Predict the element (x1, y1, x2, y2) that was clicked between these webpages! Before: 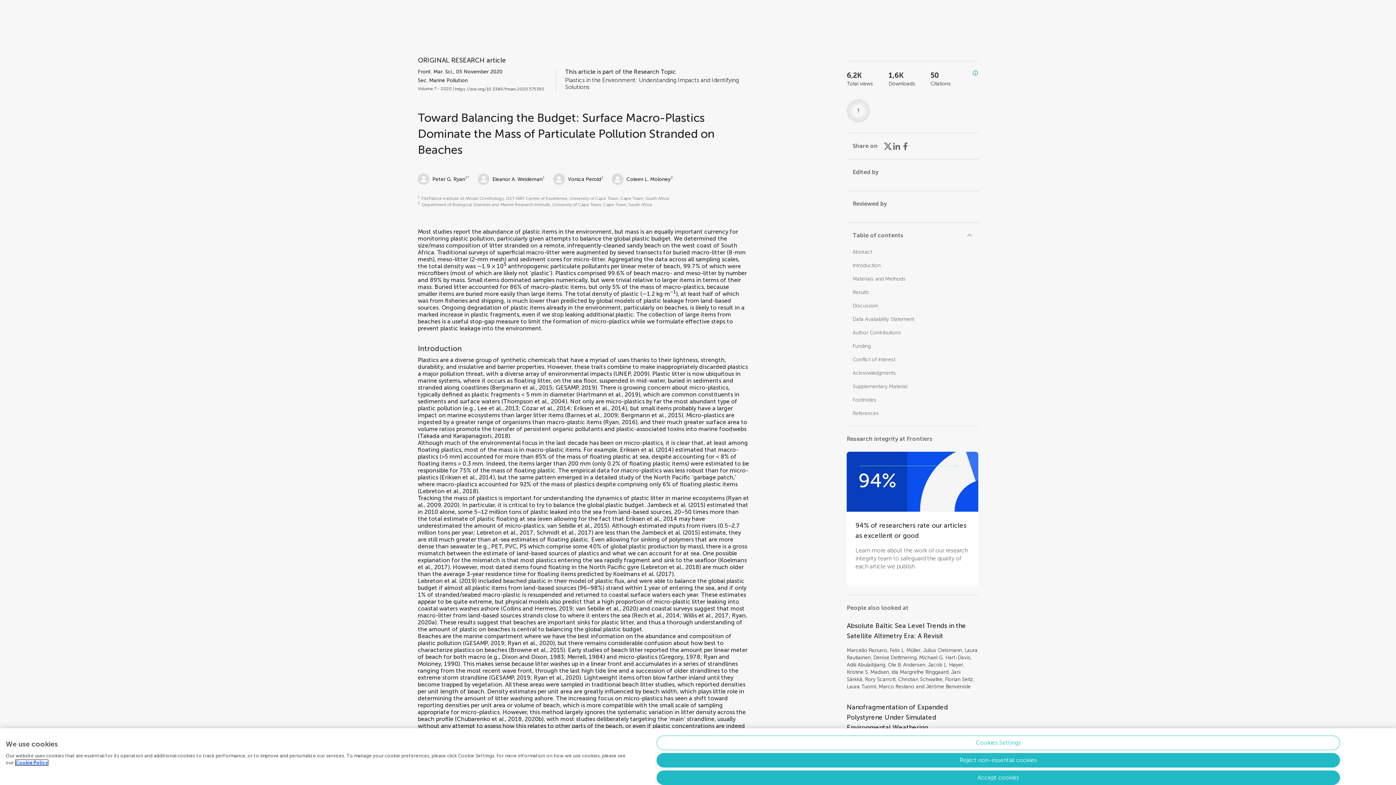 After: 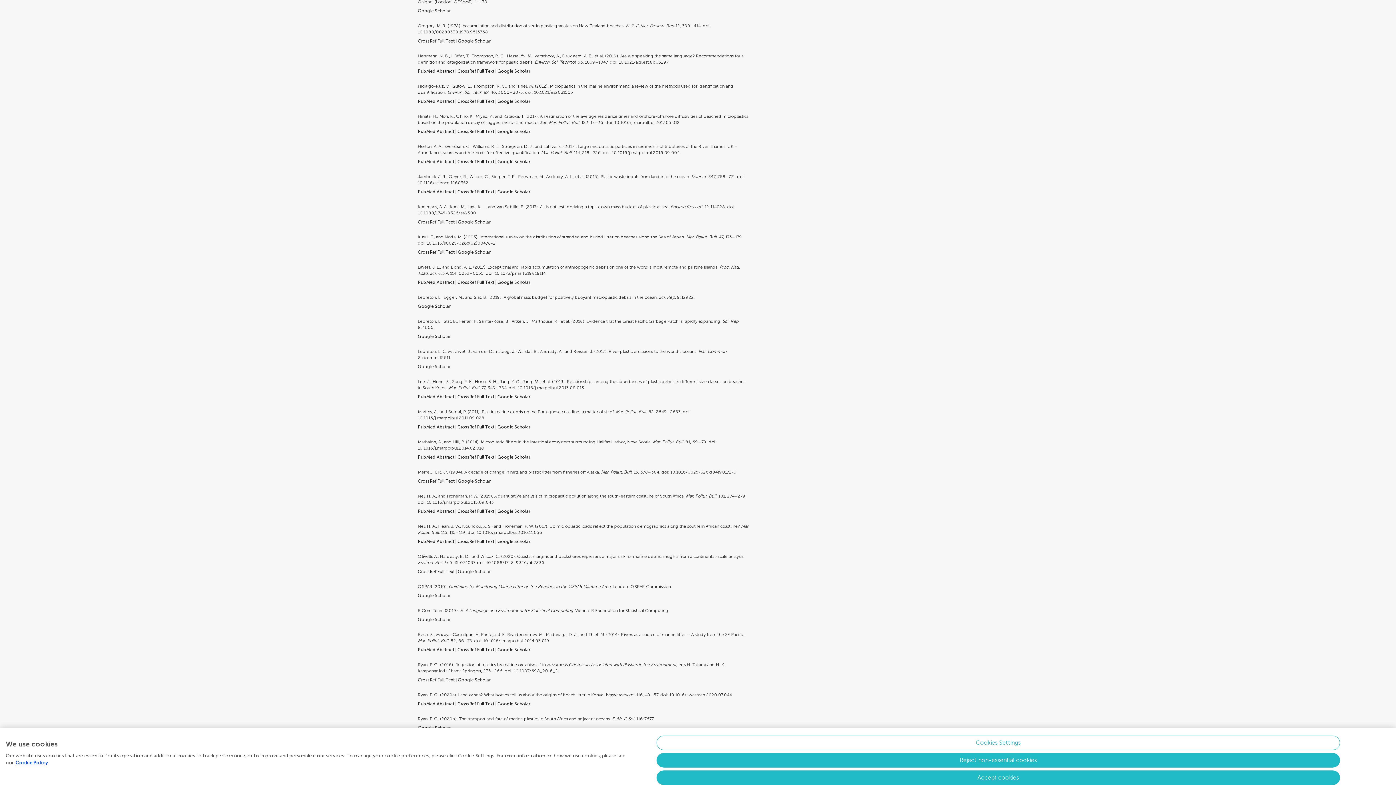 Action: label: Gregory, 1978 bbox: (660, 653, 700, 660)